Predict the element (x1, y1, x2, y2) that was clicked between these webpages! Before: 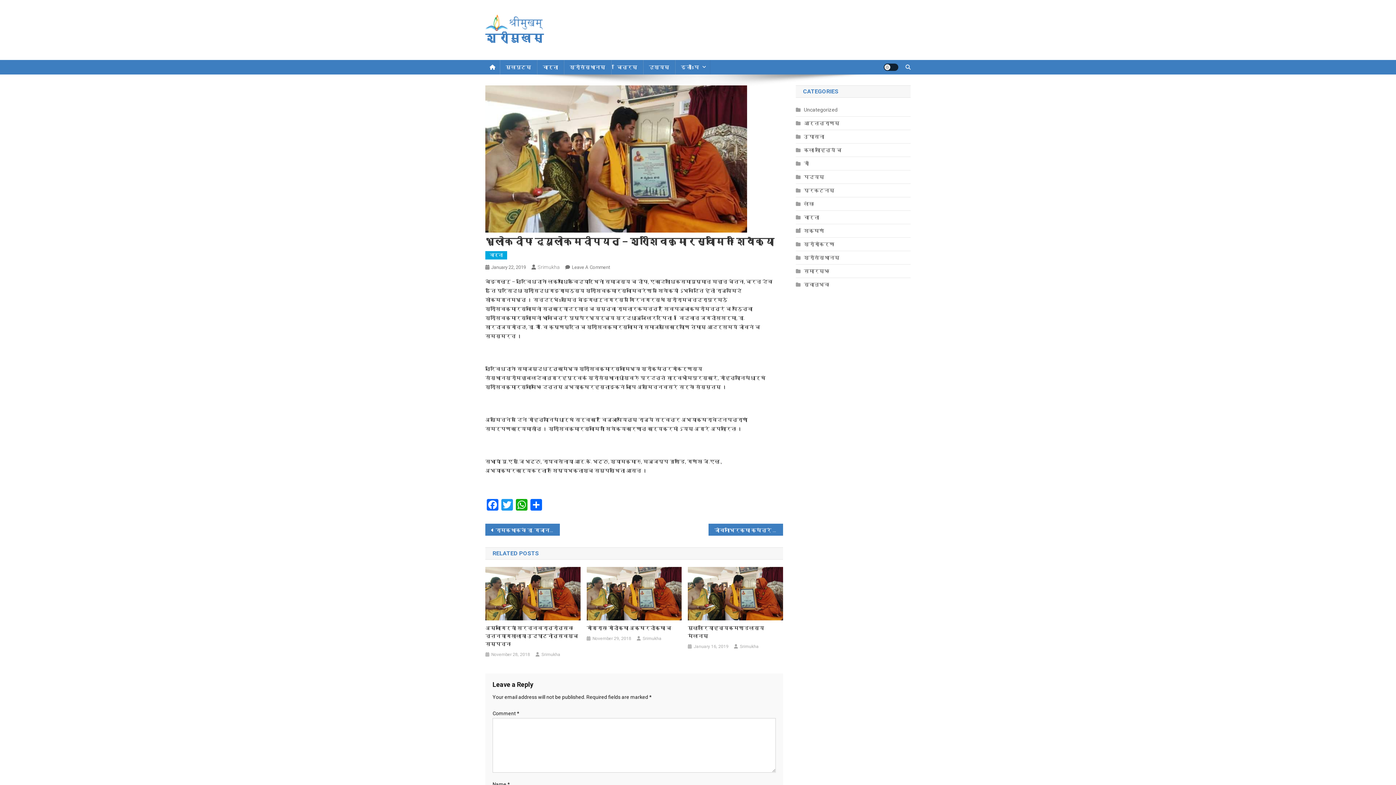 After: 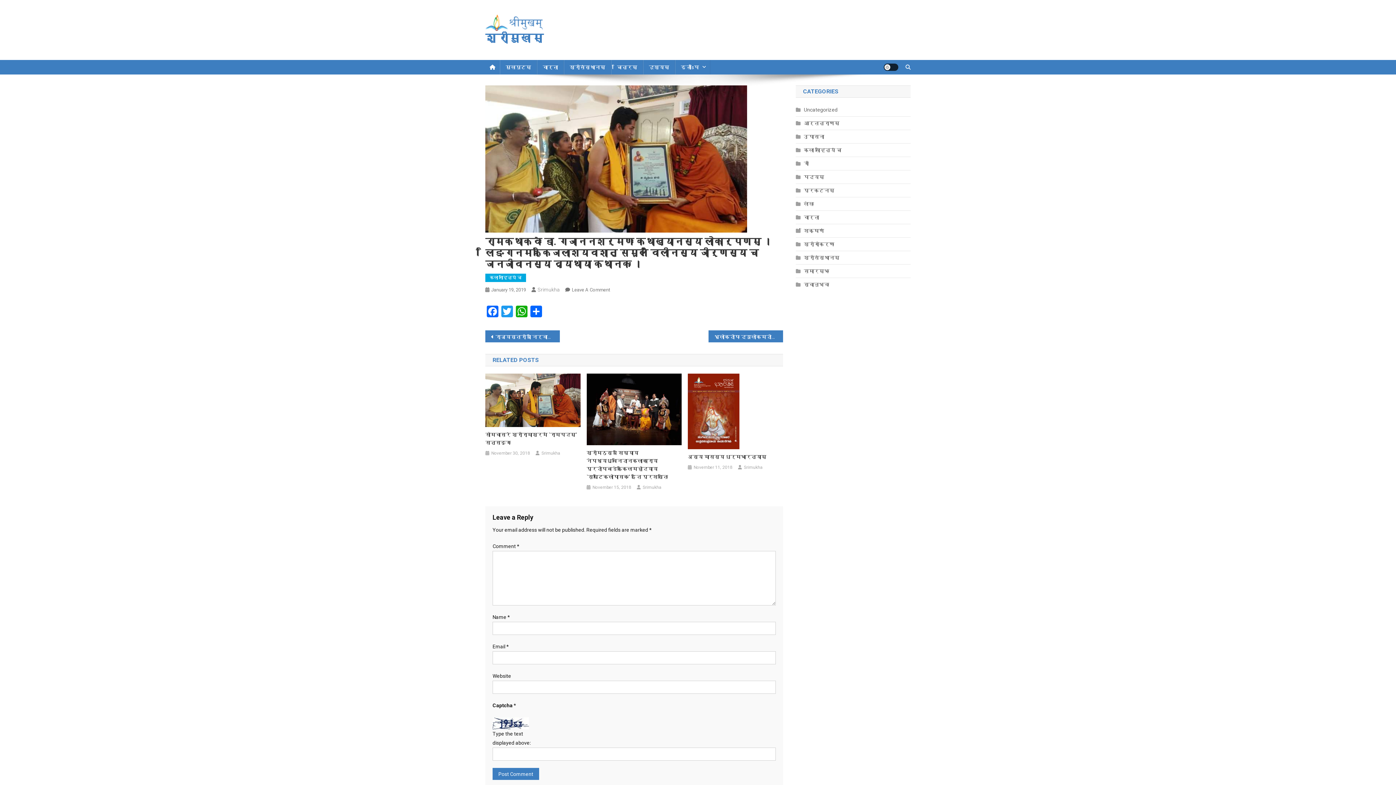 Action: label: रामकथाकवेः डा. गजाननशर्मणः कथाख्यानस्य लोकार्पणम् । लिङ्गनमक्किजलाशयवशात् समूलं विलीनस्य जीर्णस्य च जनजीवनस्य व्यथायाः कथानकः । bbox: (485, 524, 559, 536)